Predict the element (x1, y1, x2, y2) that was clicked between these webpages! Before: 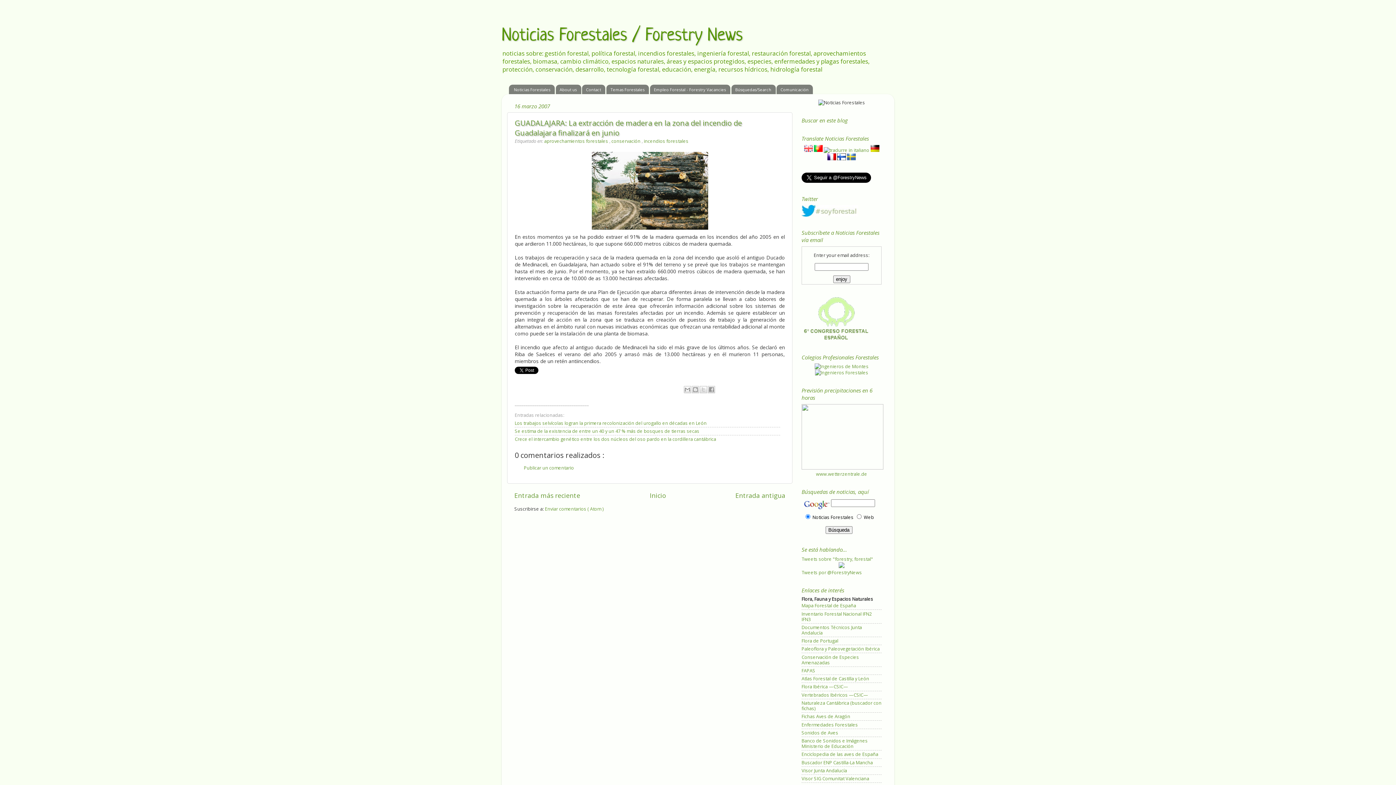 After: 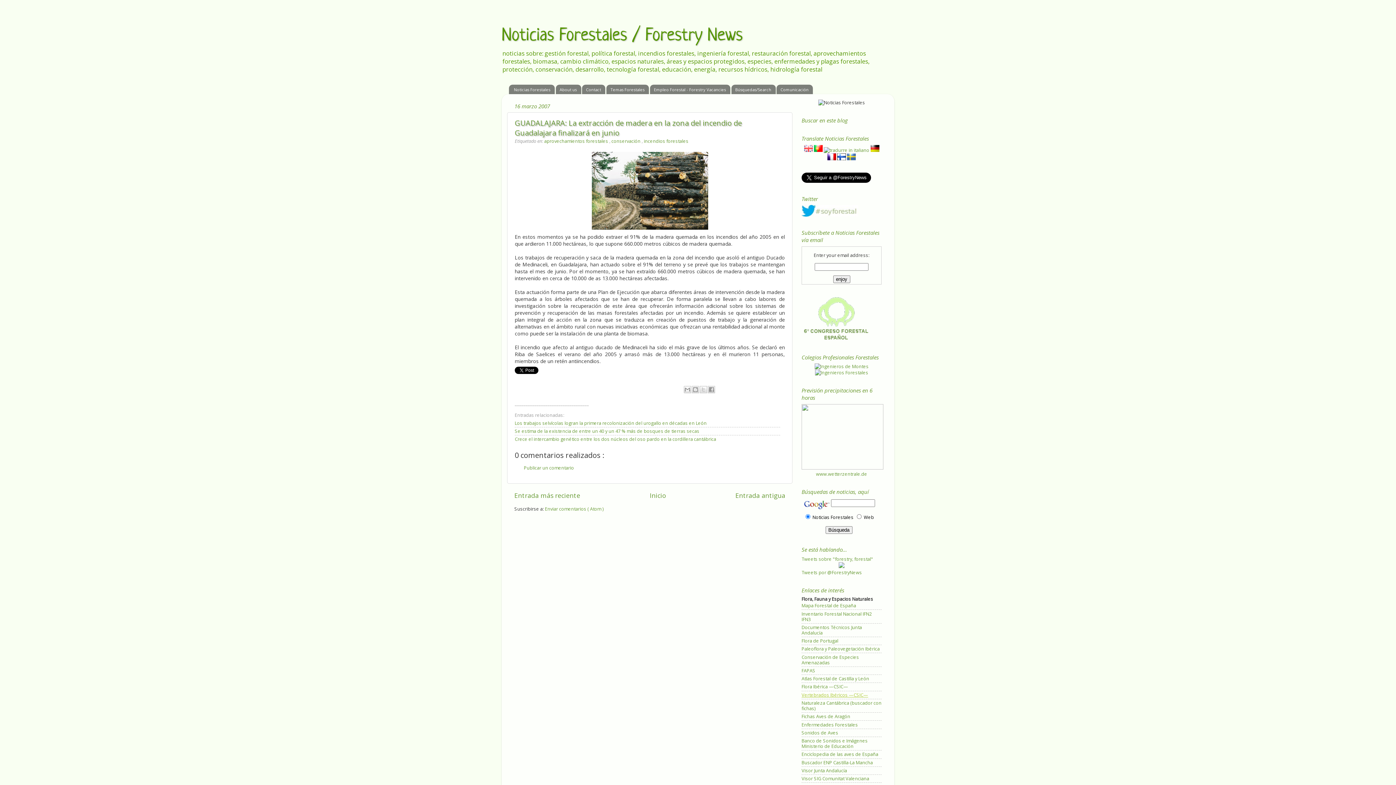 Action: bbox: (801, 692, 868, 698) label: Vertebrados Ibéricos —CSIC—